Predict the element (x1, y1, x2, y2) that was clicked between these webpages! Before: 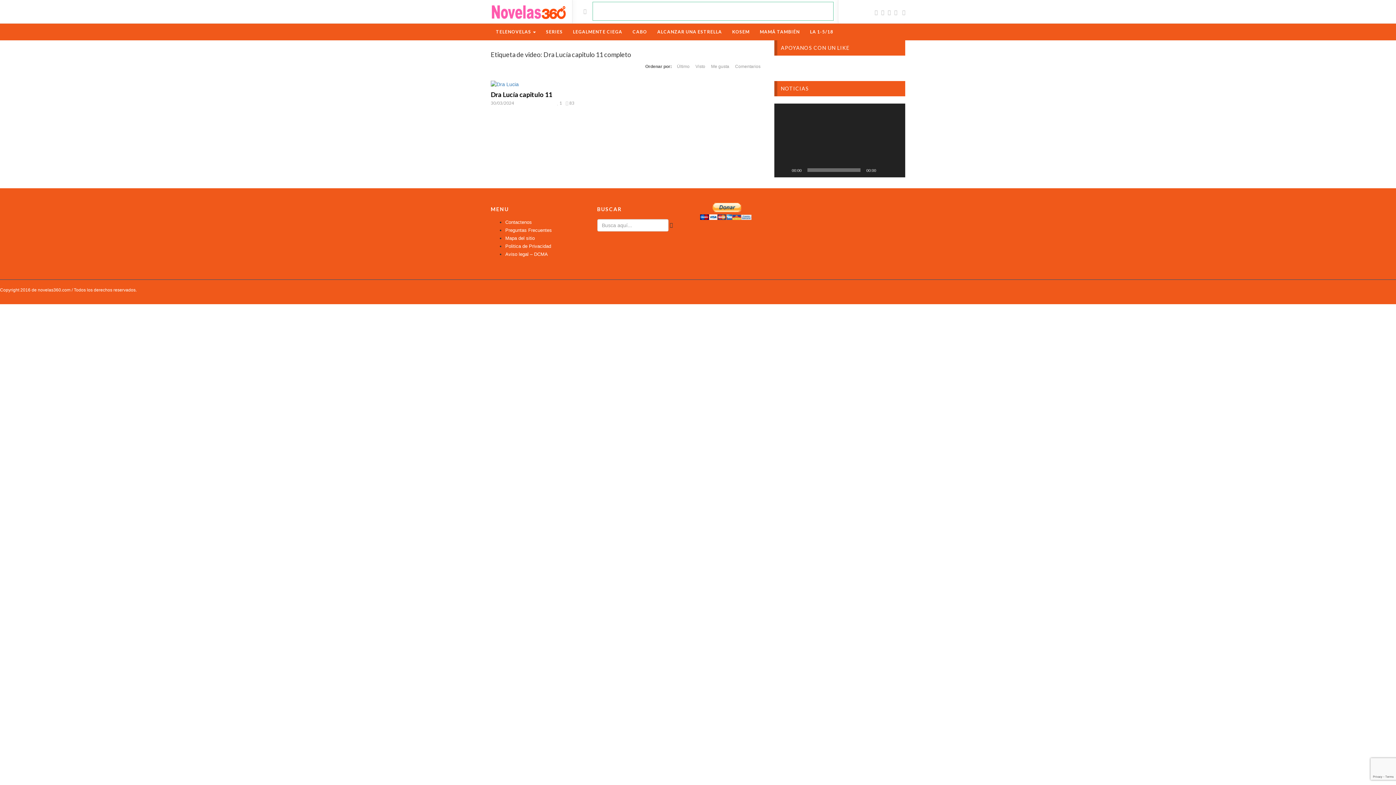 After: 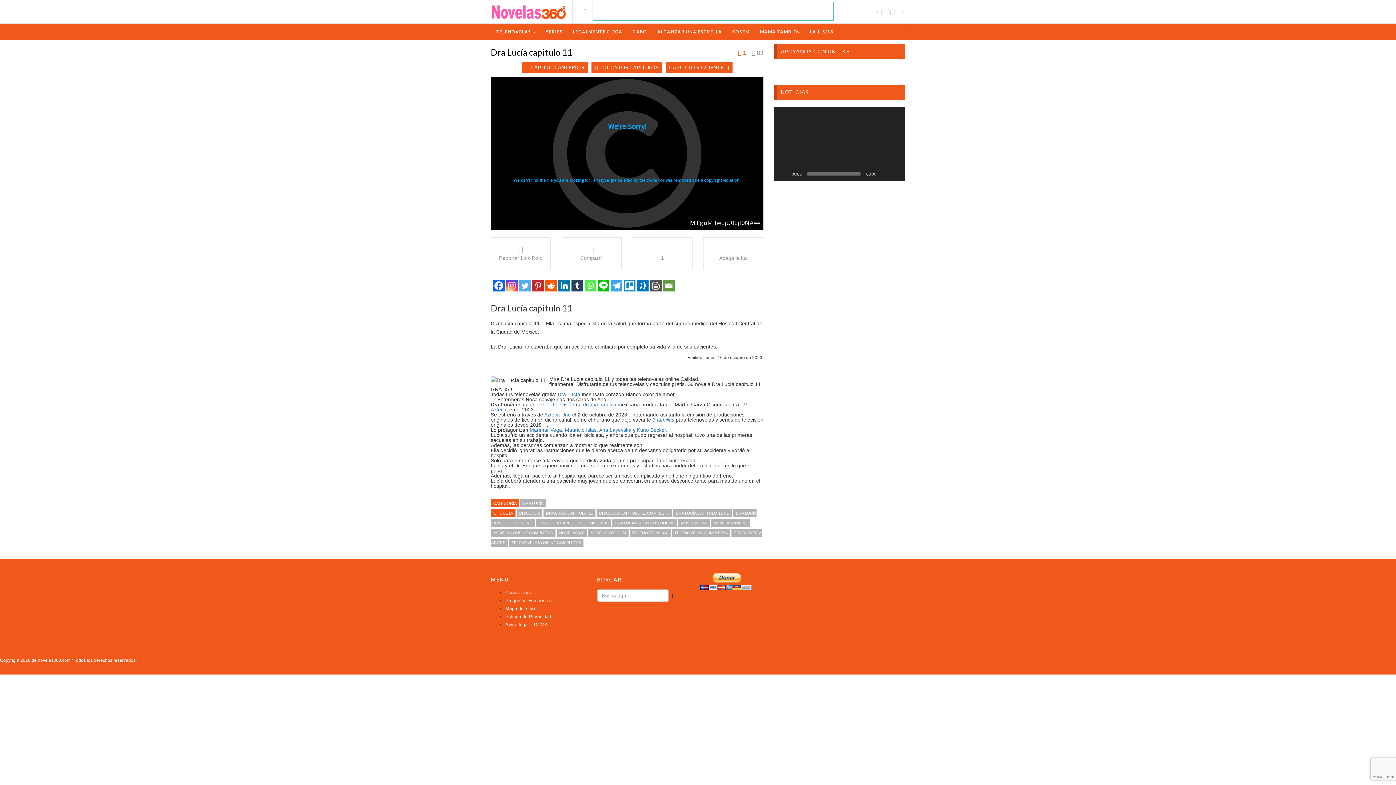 Action: label: Dra Lucía capitulo 11 bbox: (490, 90, 552, 98)